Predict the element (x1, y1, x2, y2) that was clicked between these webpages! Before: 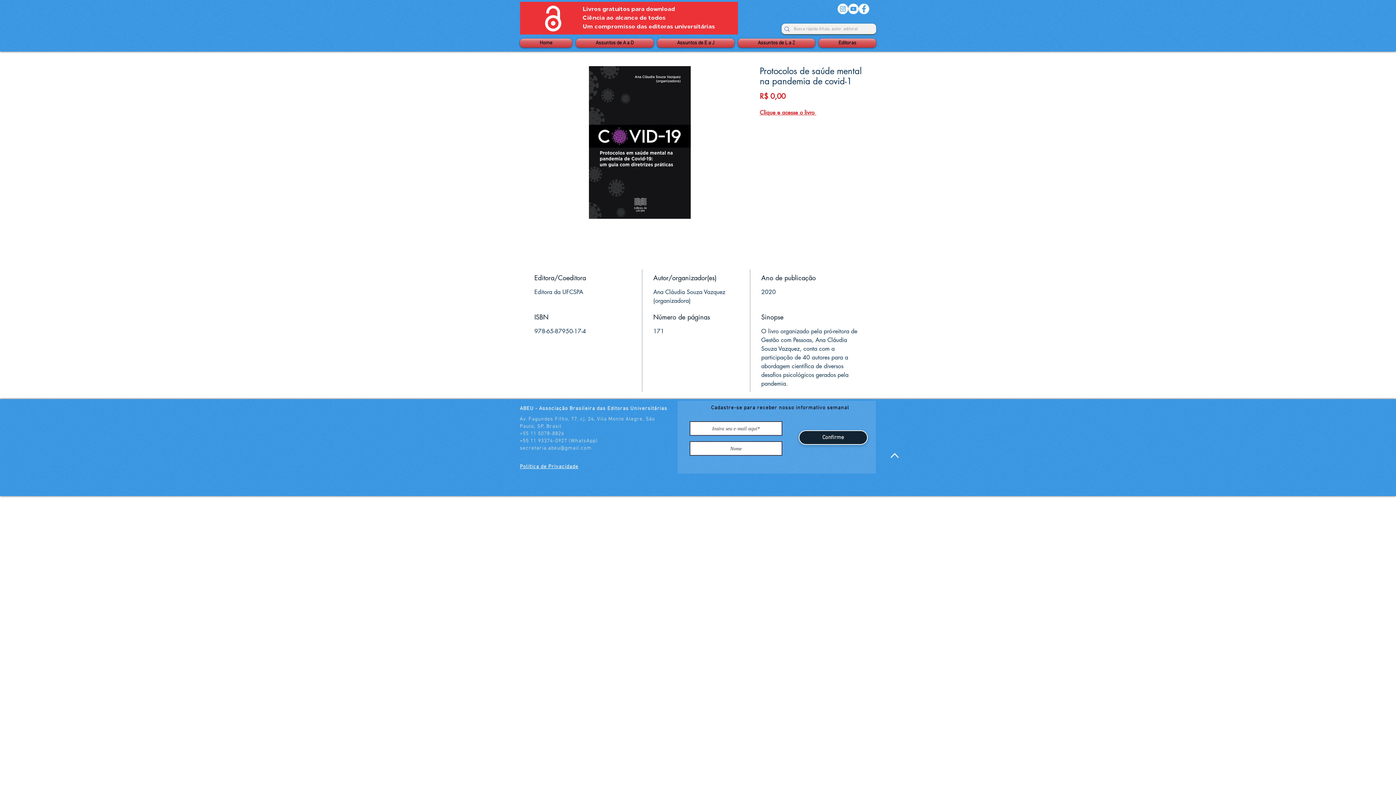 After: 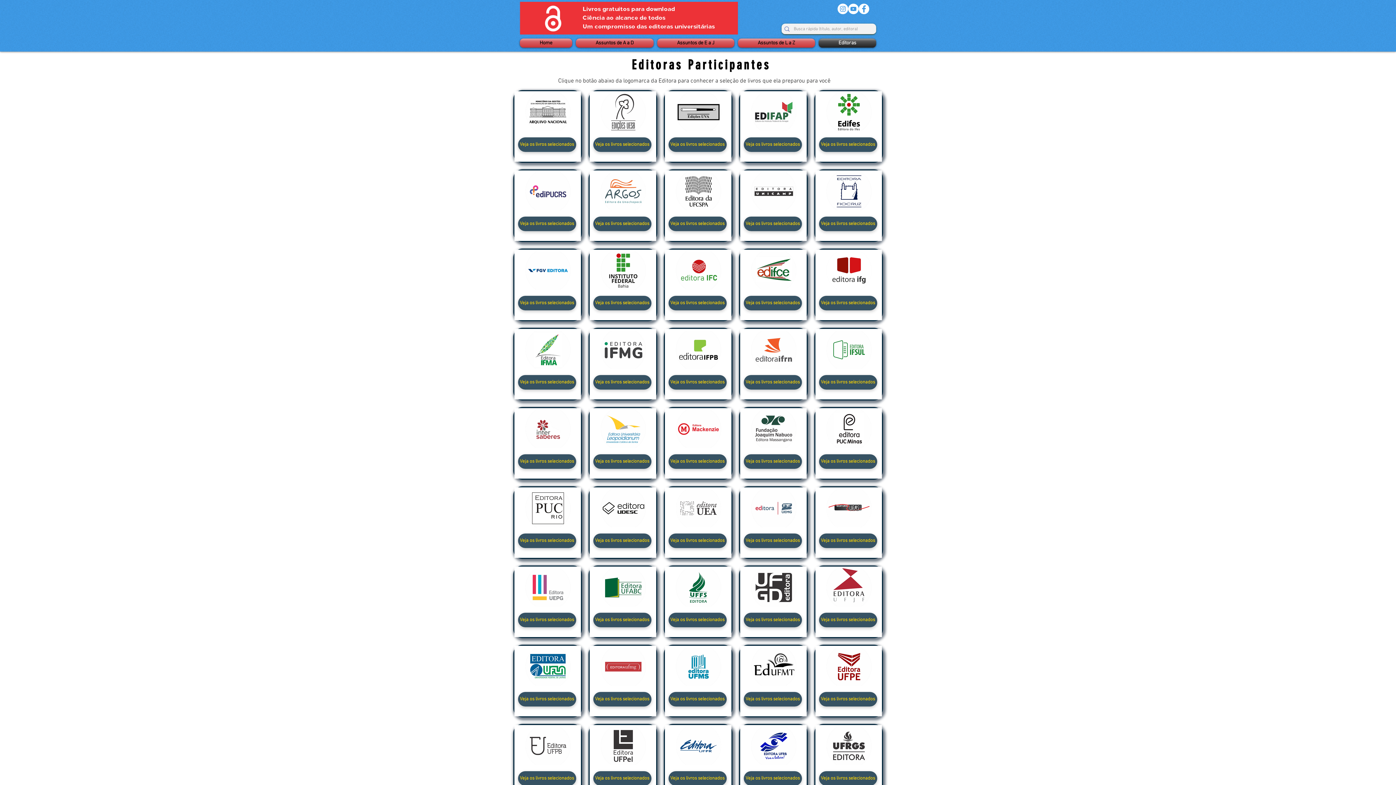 Action: bbox: (817, 38, 876, 47) label: Editoras